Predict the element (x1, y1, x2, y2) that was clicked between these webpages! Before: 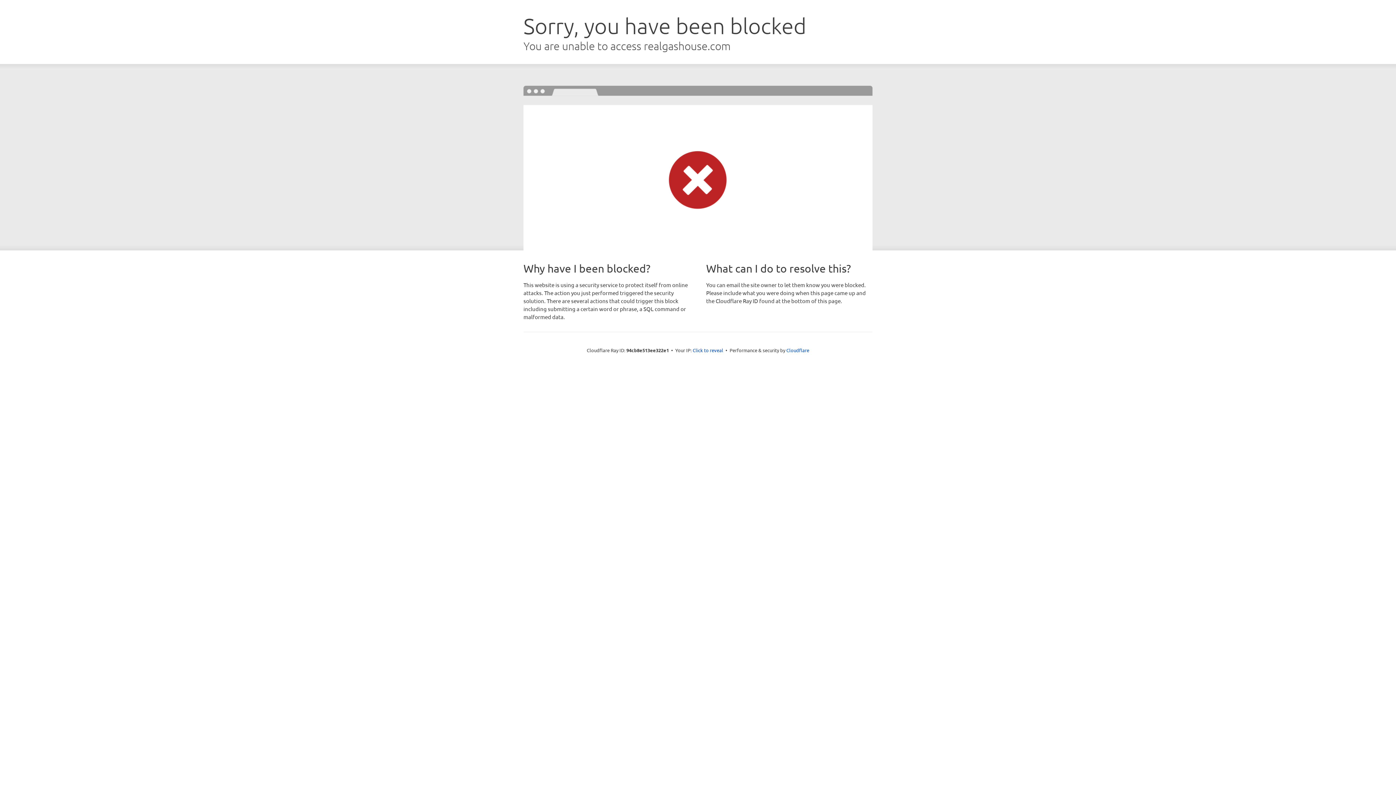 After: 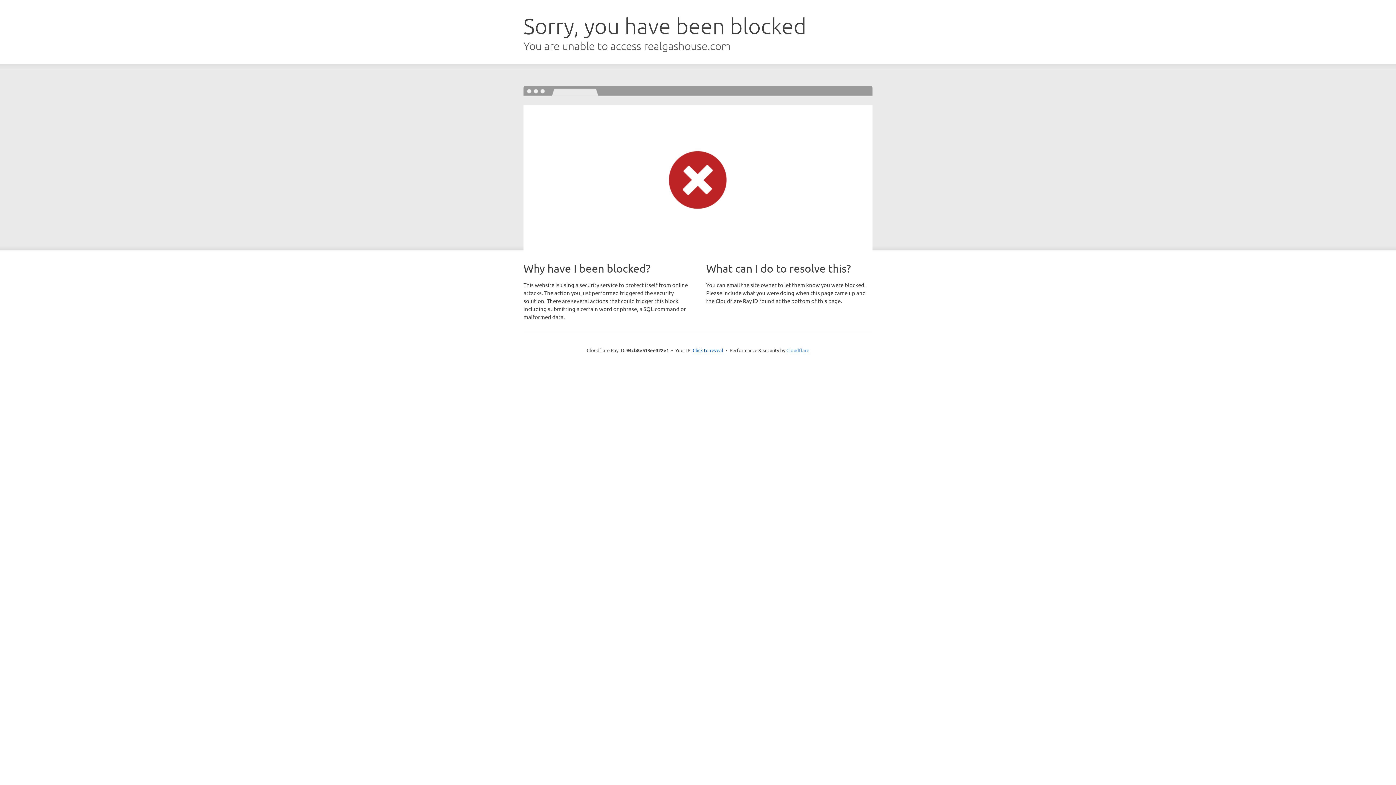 Action: label: Cloudflare bbox: (786, 347, 809, 353)